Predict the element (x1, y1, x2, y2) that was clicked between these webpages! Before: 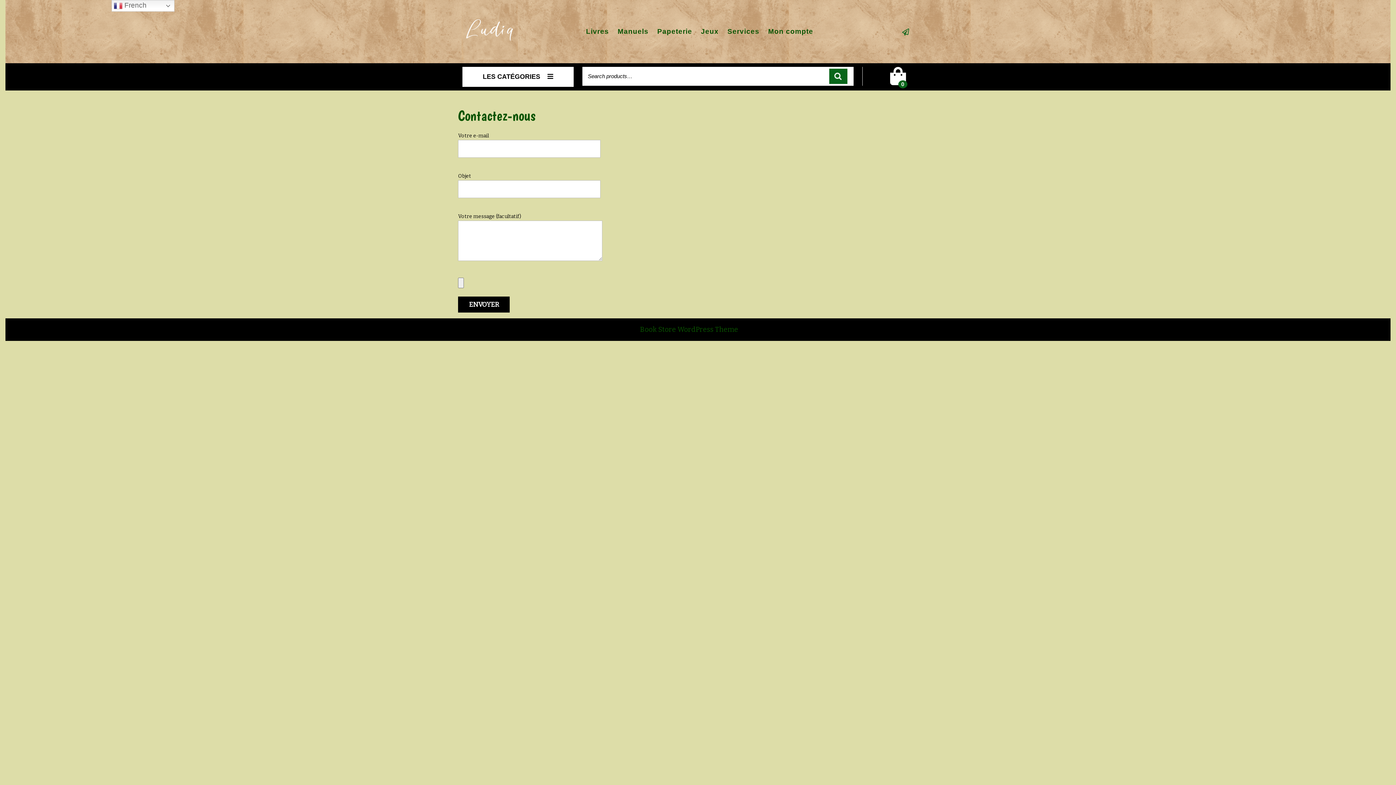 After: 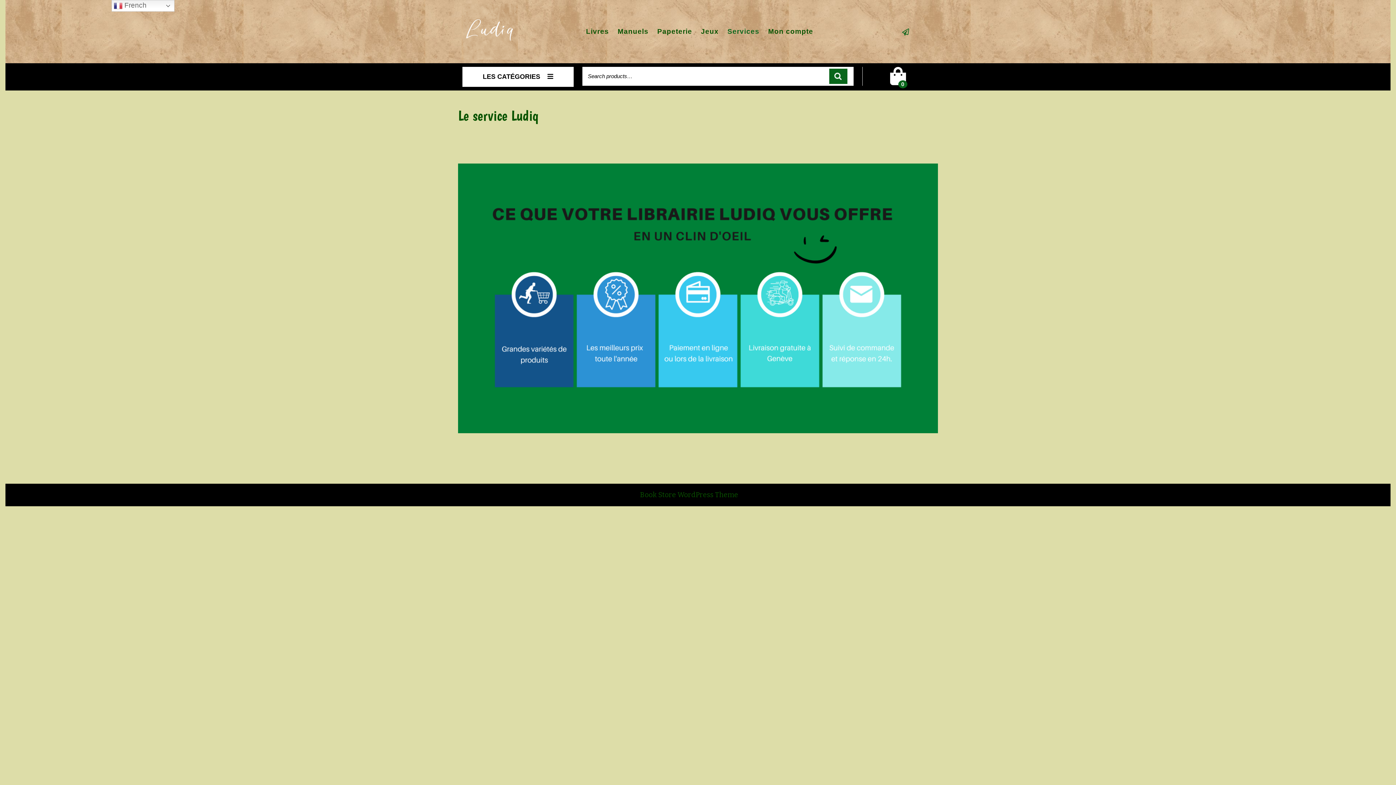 Action: bbox: (724, 21, 763, 42) label: Services